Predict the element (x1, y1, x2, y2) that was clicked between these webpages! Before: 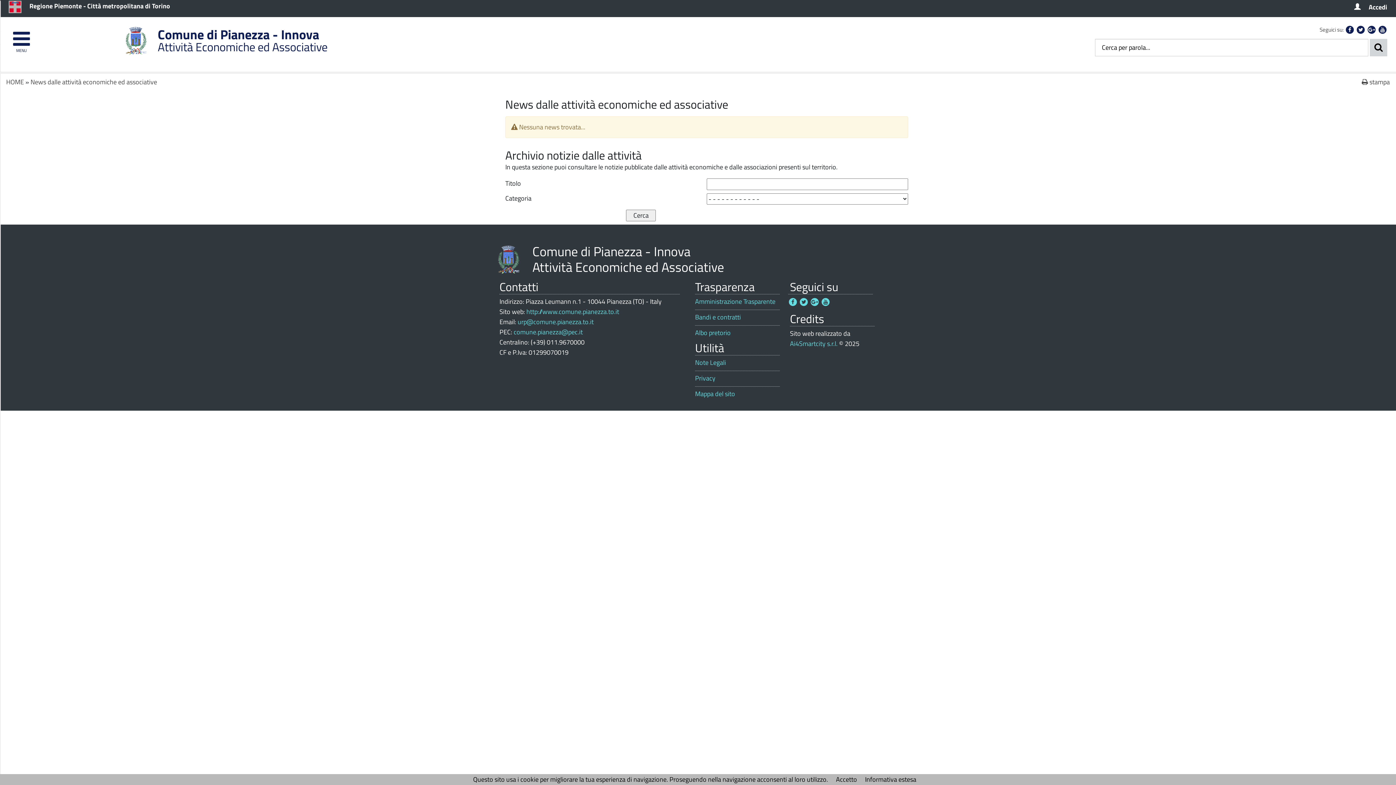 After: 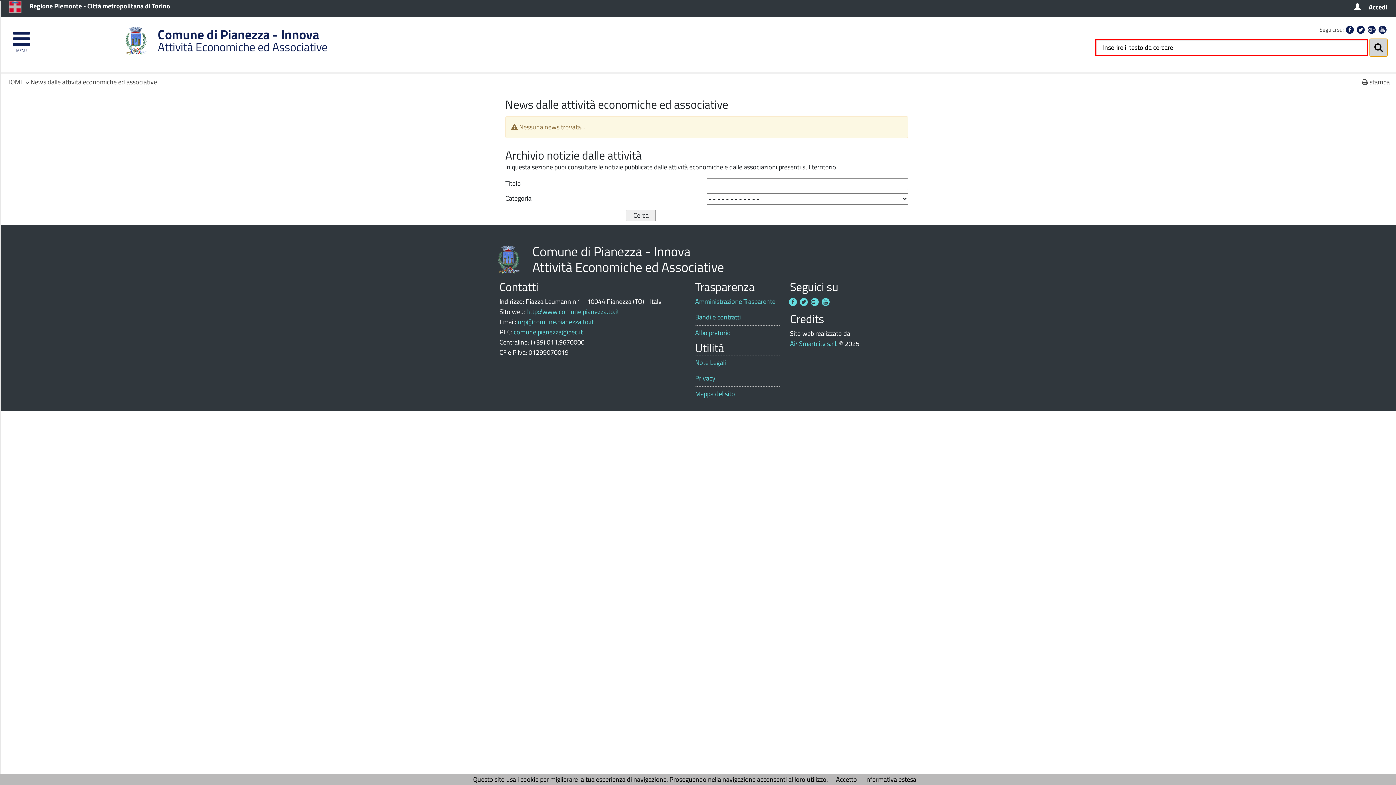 Action: bbox: (1370, 38, 1387, 56)